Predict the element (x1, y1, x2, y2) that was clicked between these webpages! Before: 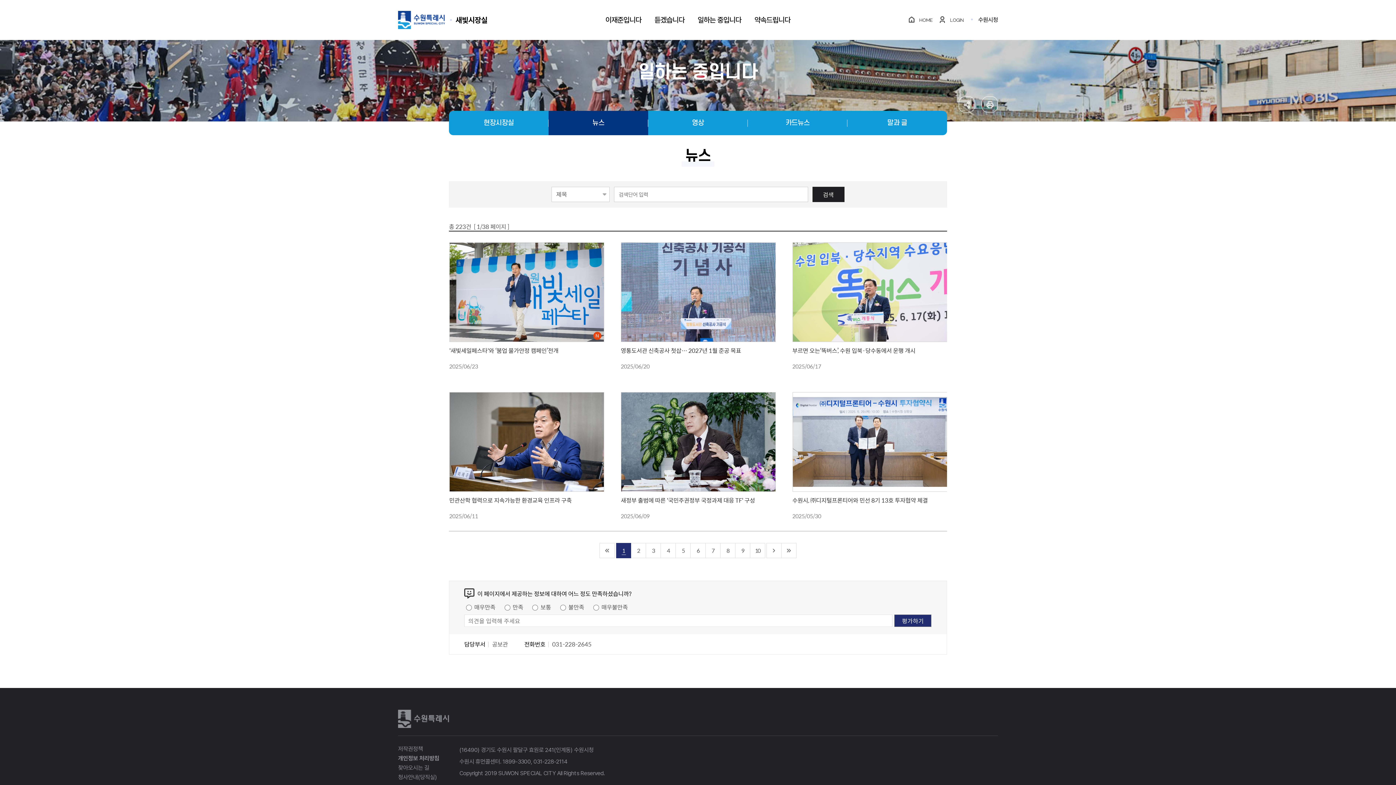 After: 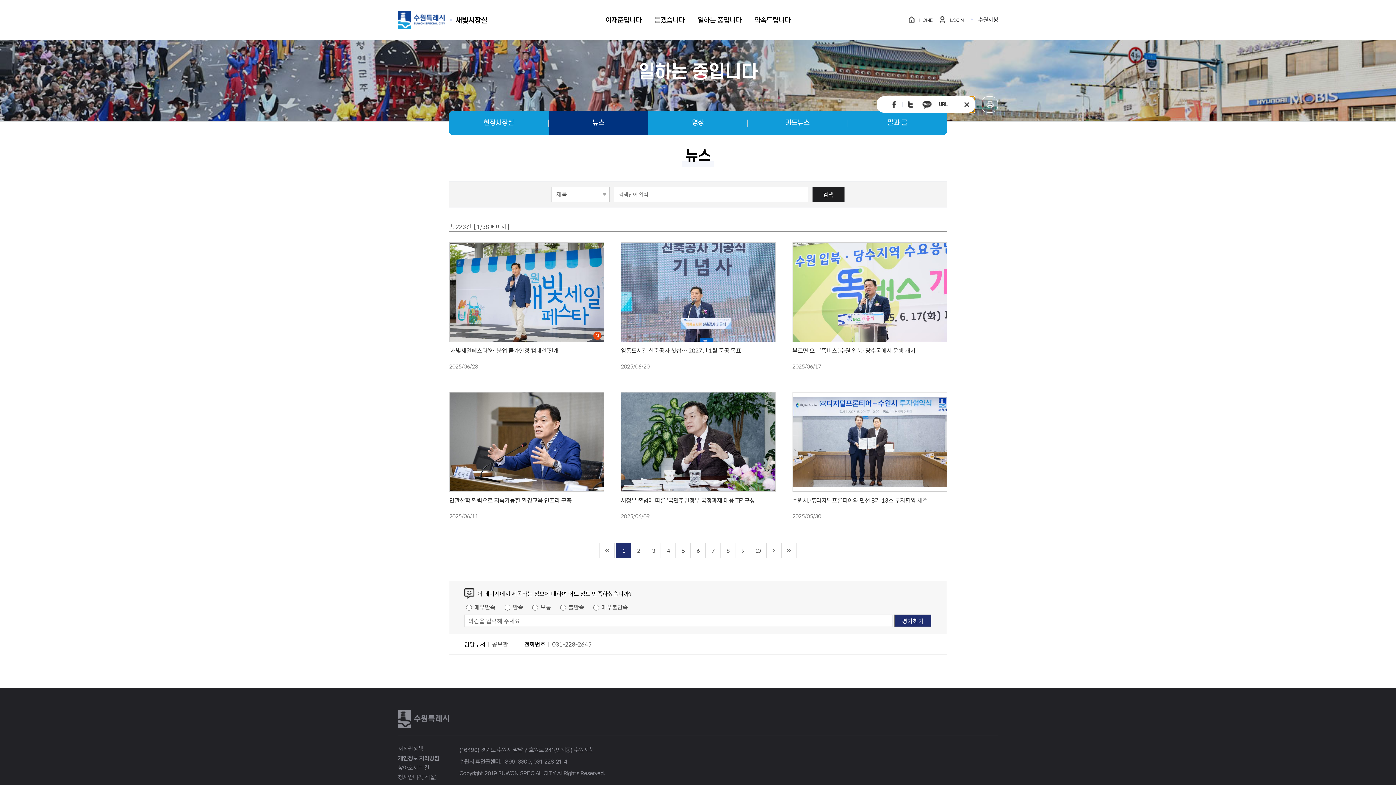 Action: label: 공유하기 bbox: (958, 96, 975, 112)